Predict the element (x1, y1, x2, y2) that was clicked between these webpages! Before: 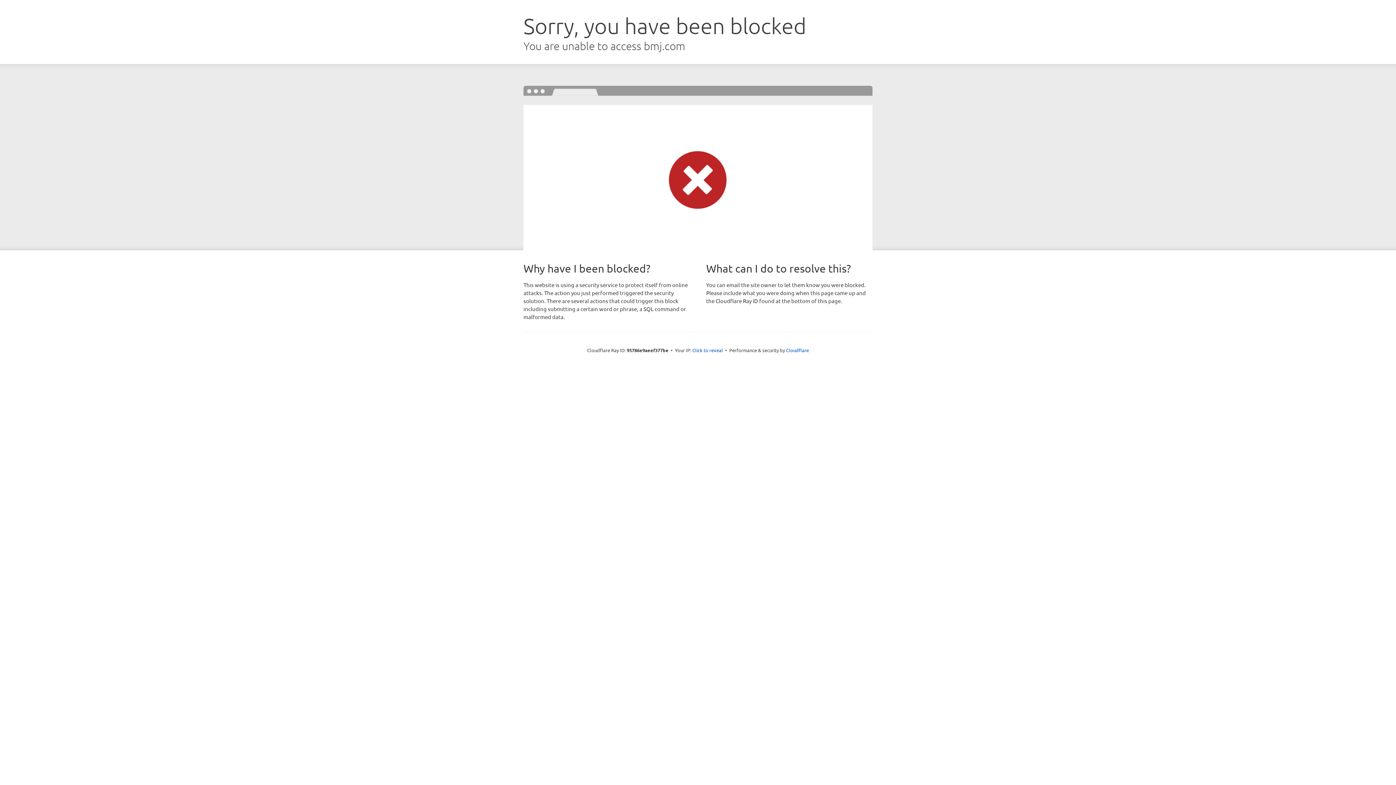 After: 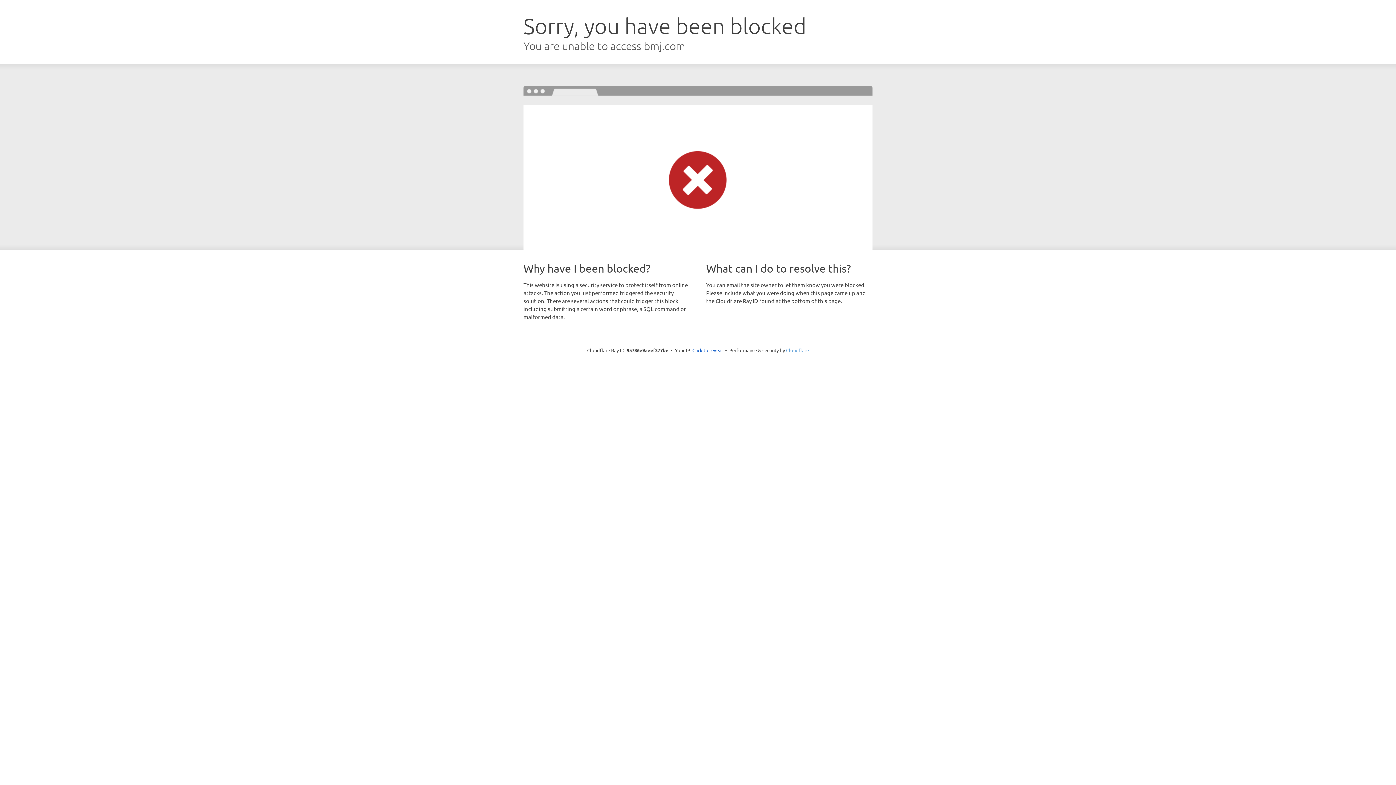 Action: bbox: (786, 347, 809, 353) label: Cloudflare